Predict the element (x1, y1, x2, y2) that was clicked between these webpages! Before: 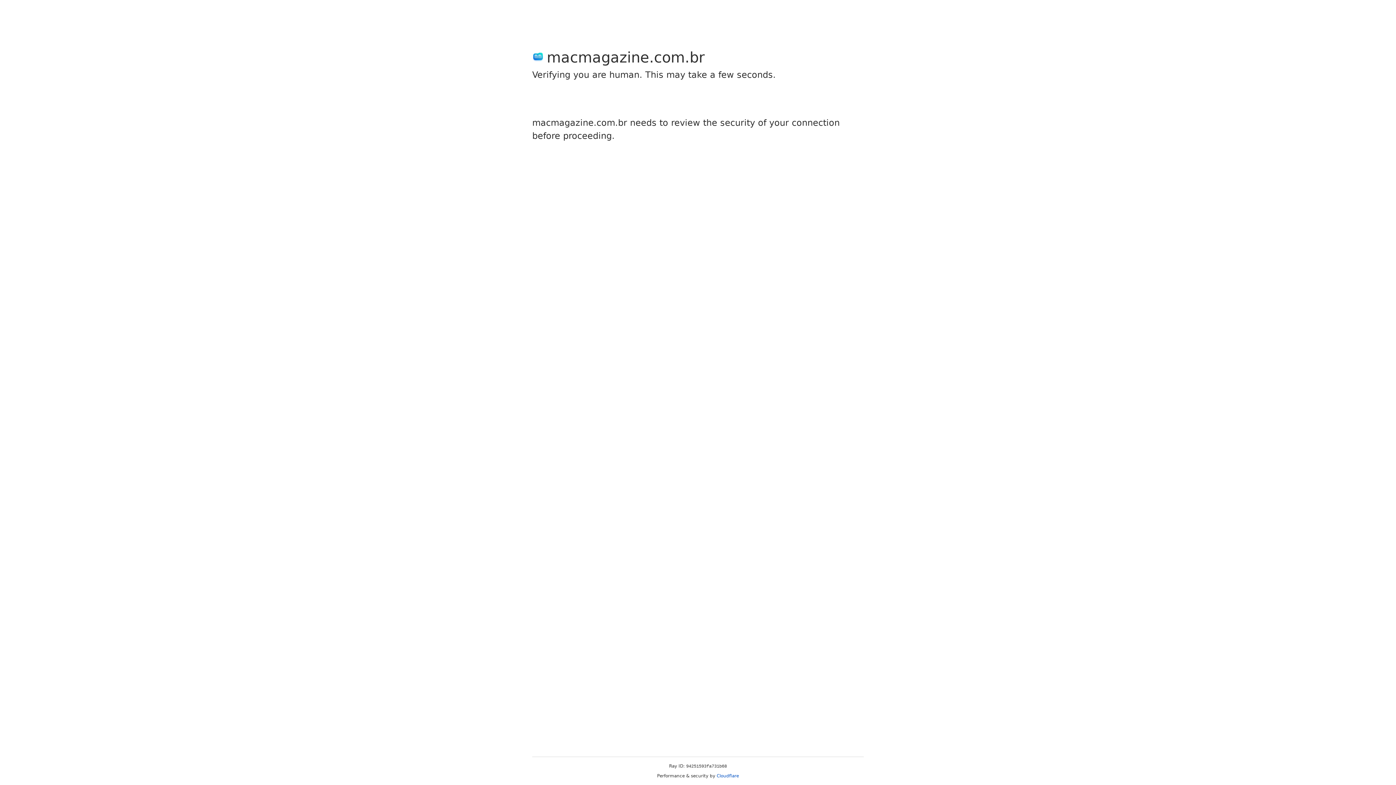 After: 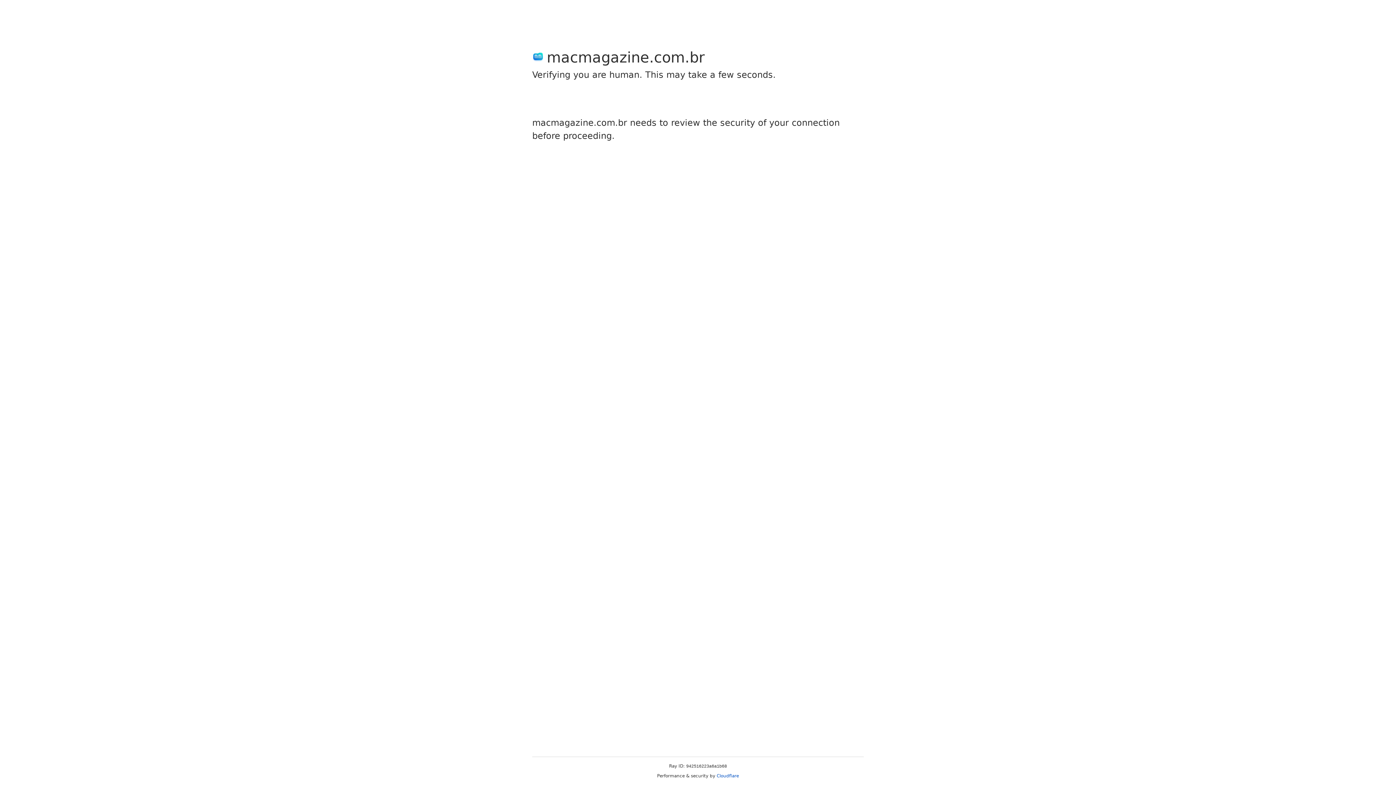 Action: label: Cloudflare bbox: (716, 773, 739, 778)